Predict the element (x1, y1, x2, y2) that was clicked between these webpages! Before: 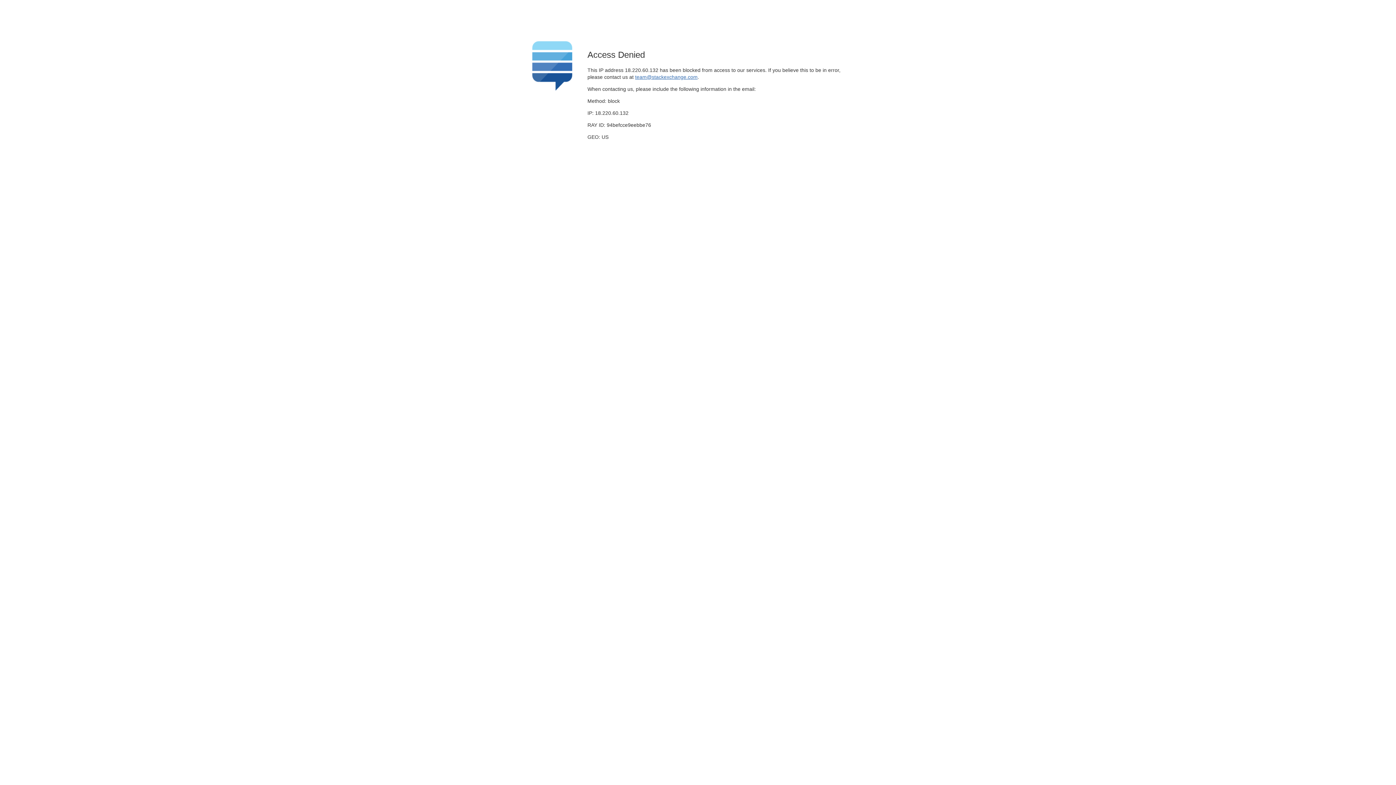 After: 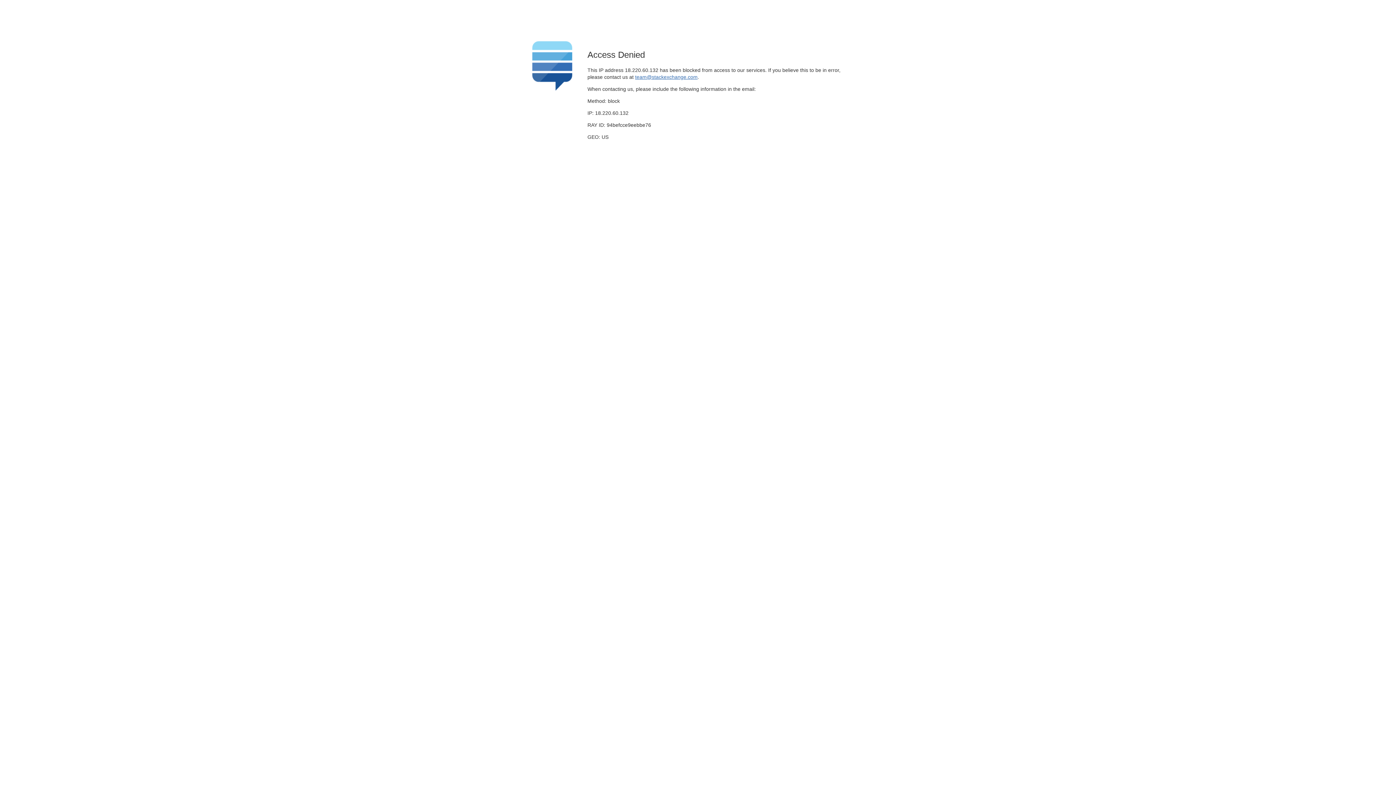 Action: label: team@stackexchange.com bbox: (635, 74, 697, 79)